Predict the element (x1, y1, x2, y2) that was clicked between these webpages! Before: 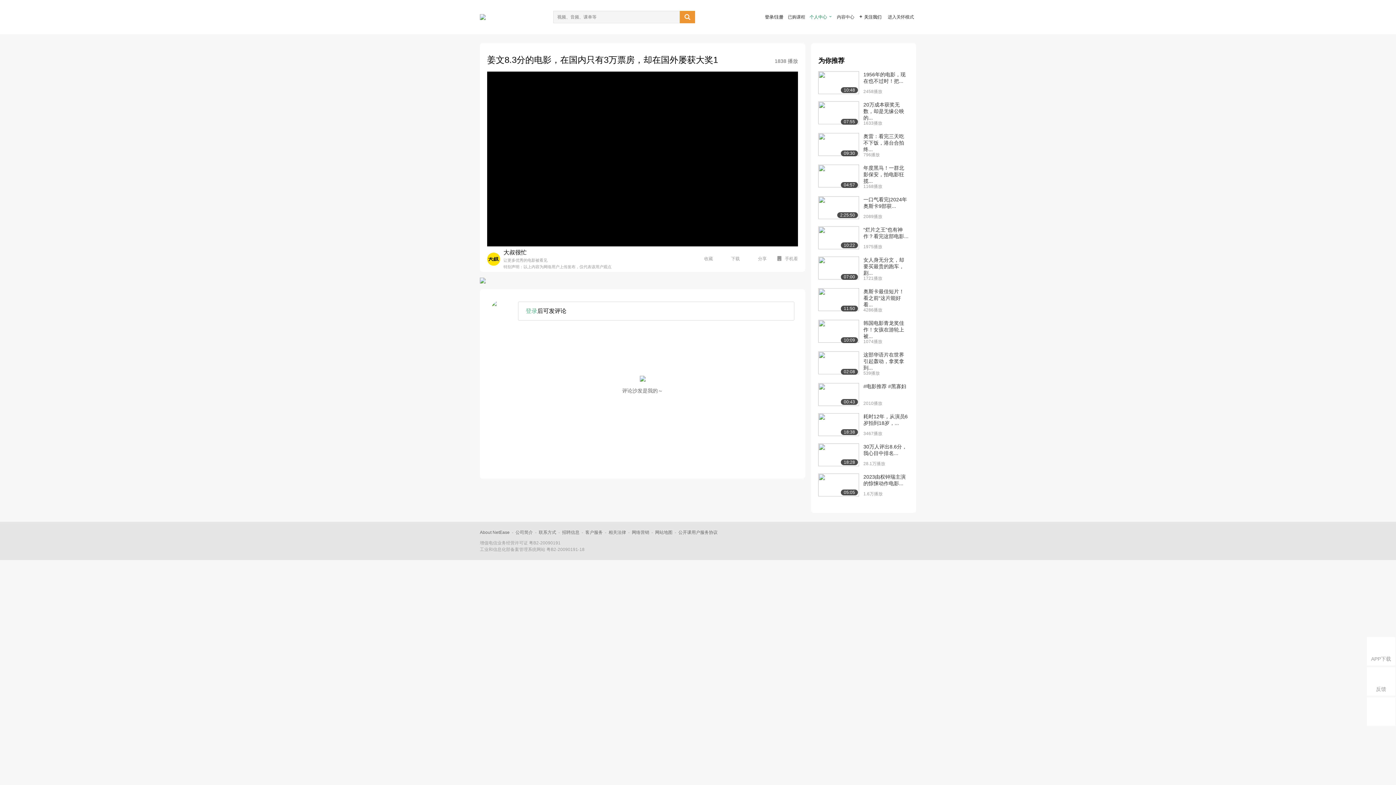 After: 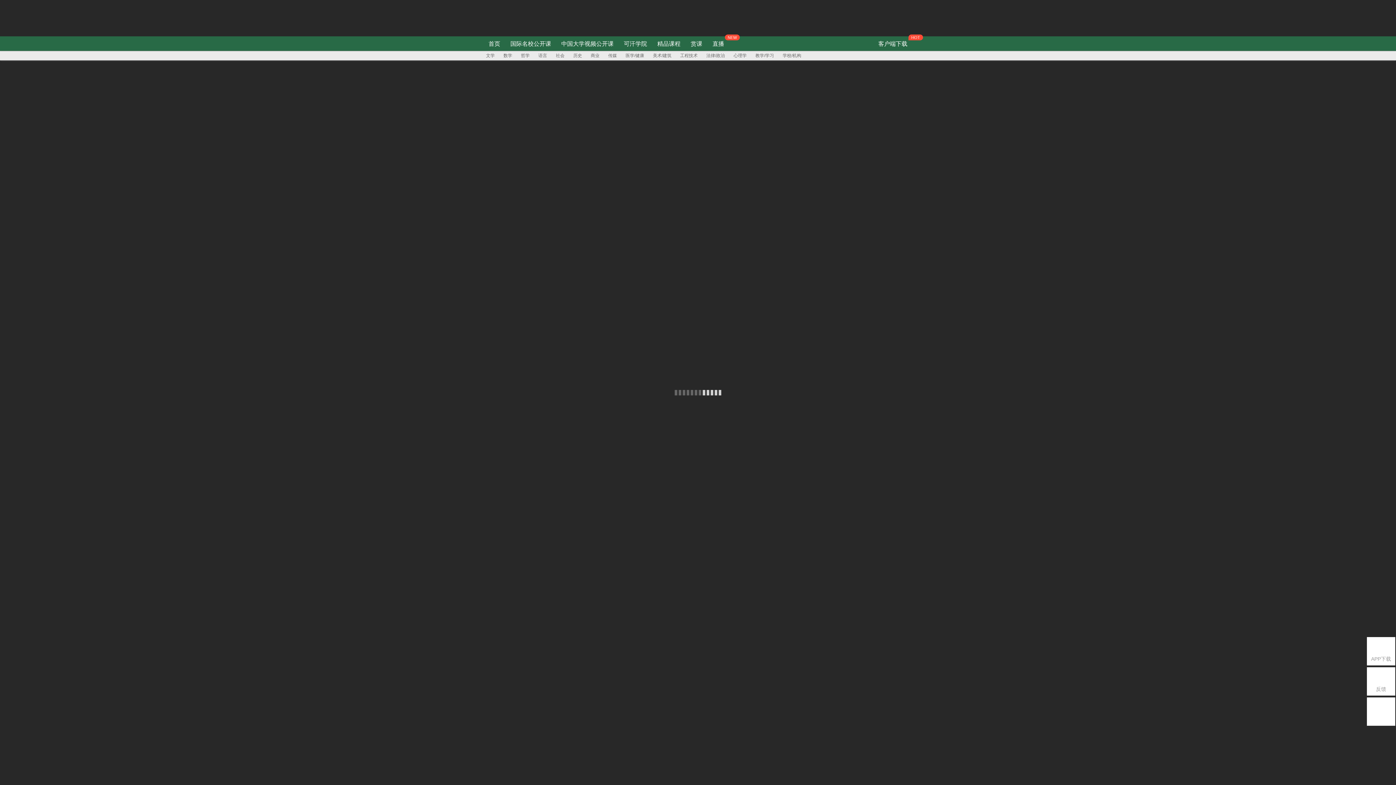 Action: bbox: (480, 14, 485, 20)